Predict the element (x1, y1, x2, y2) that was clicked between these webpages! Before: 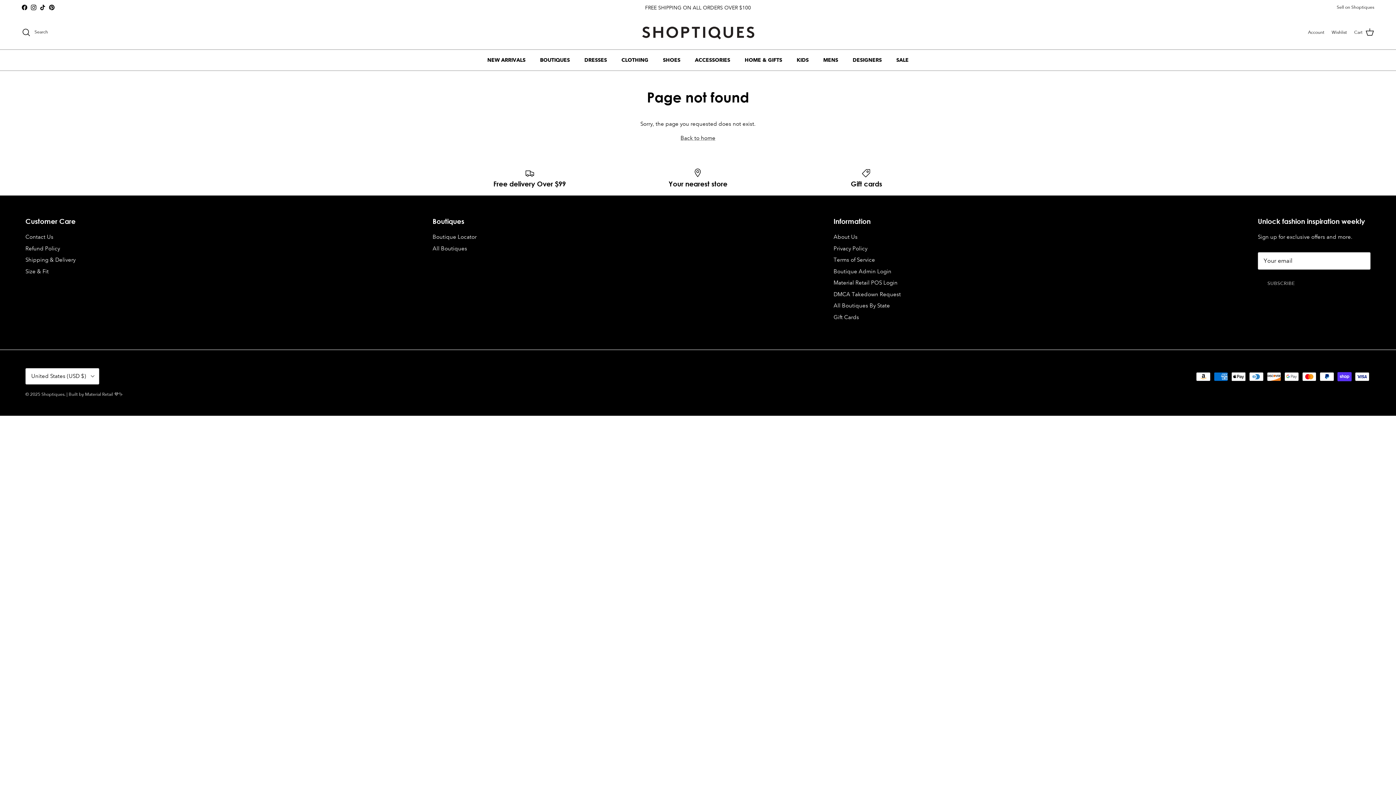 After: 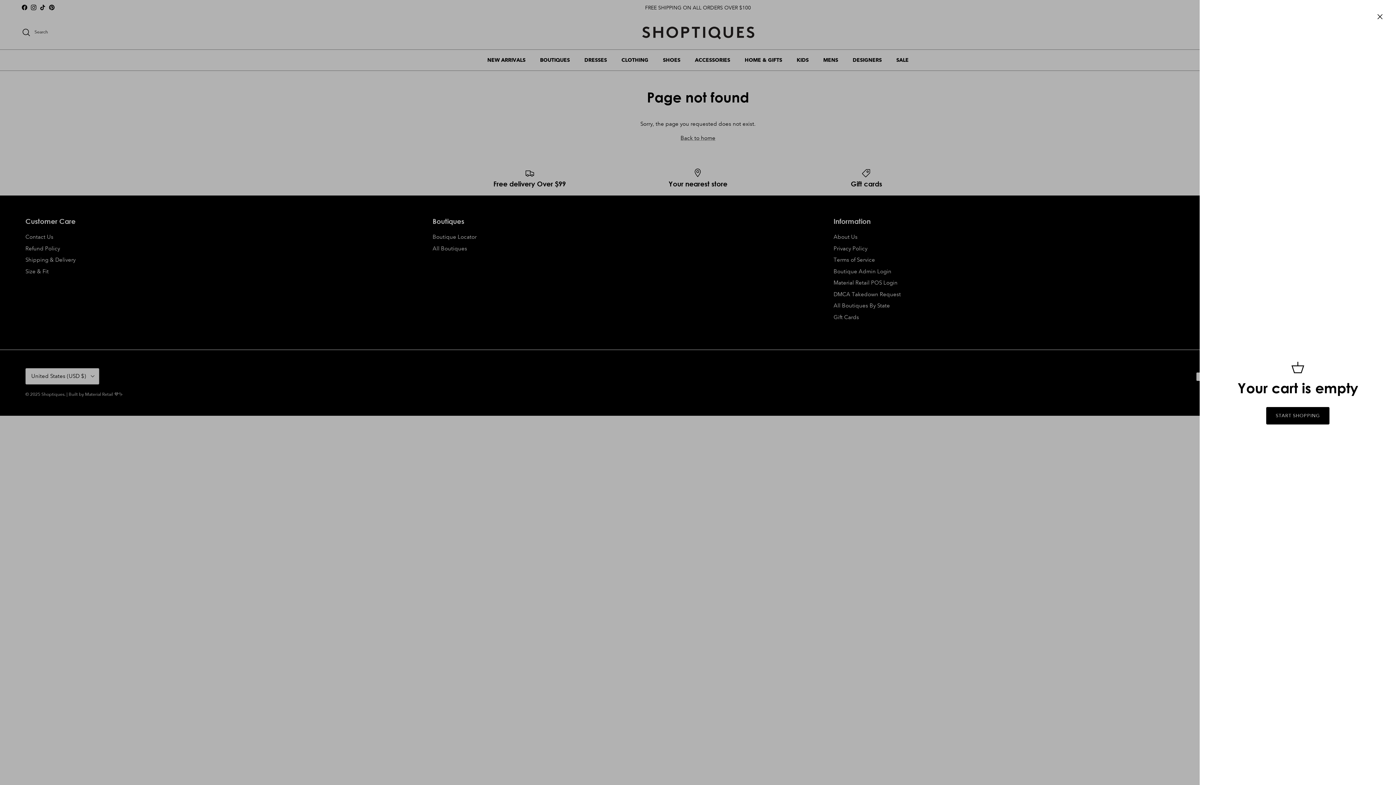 Action: label: Cart bbox: (1354, 27, 1374, 37)